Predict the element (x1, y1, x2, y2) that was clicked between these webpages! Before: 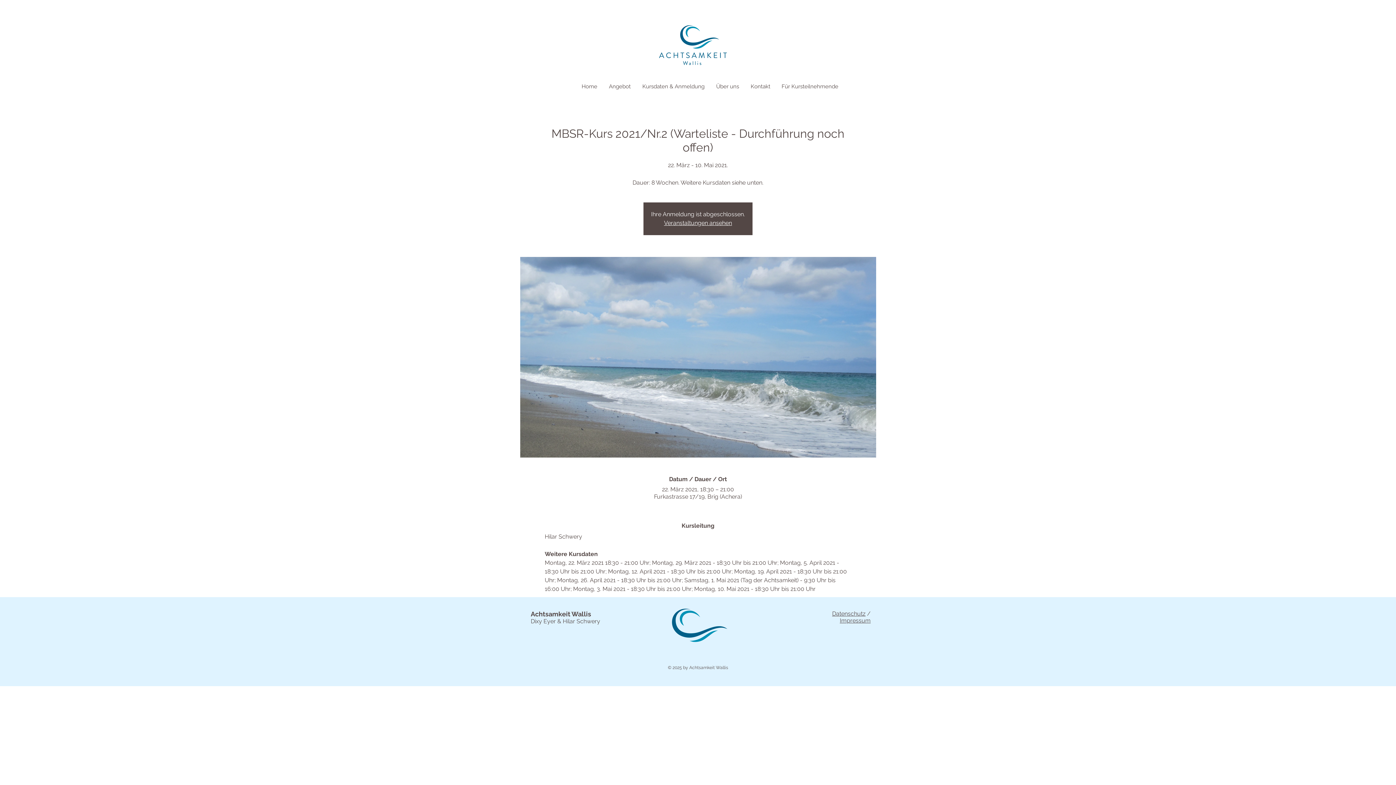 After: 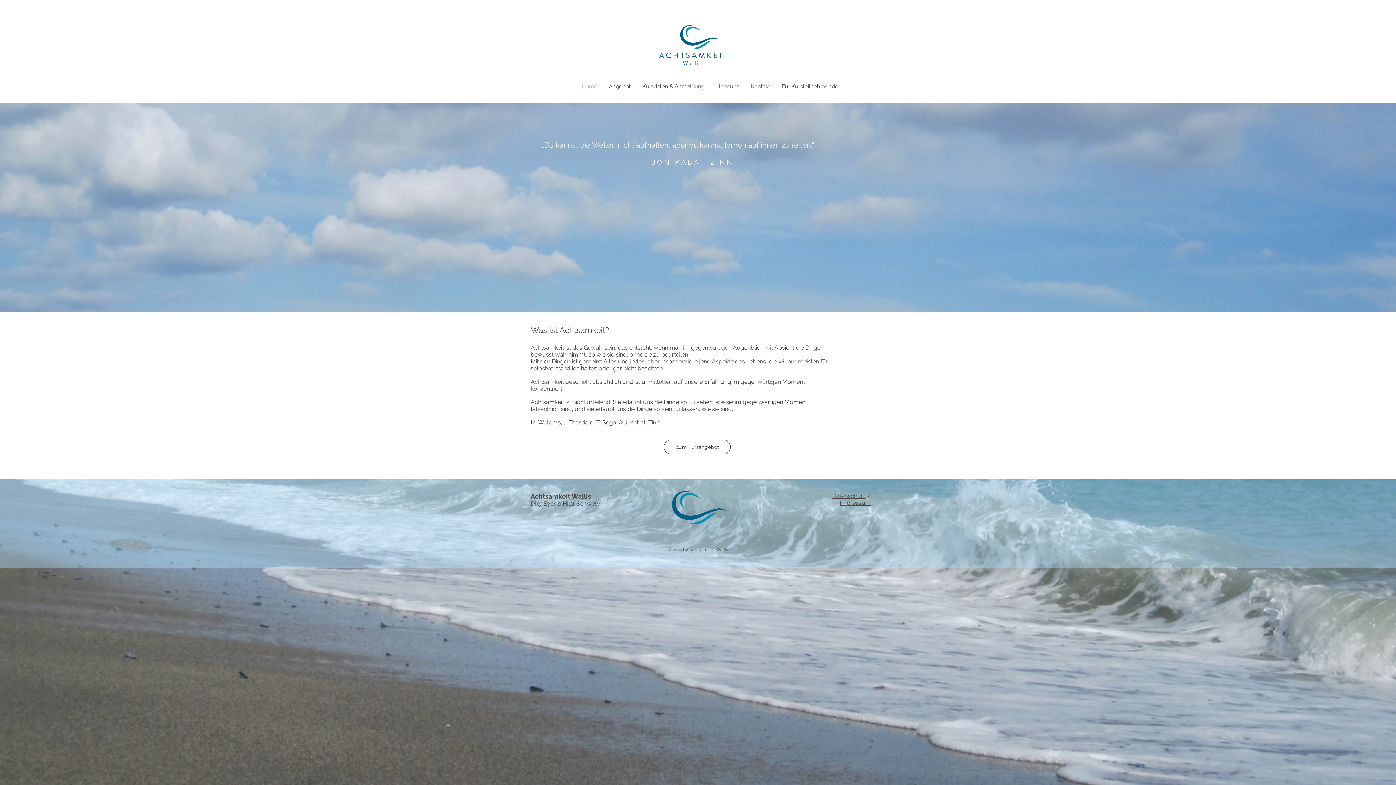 Action: bbox: (654, 16, 731, 70)